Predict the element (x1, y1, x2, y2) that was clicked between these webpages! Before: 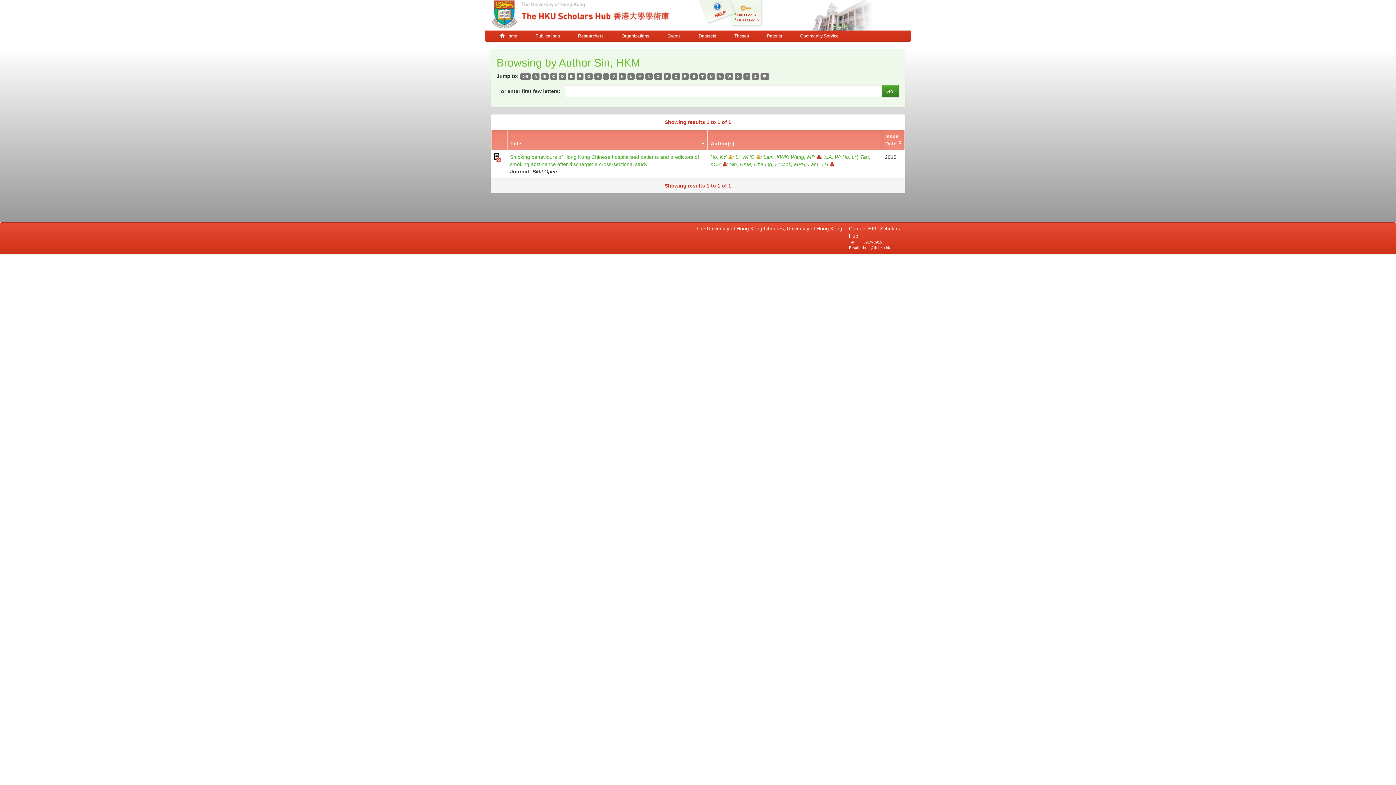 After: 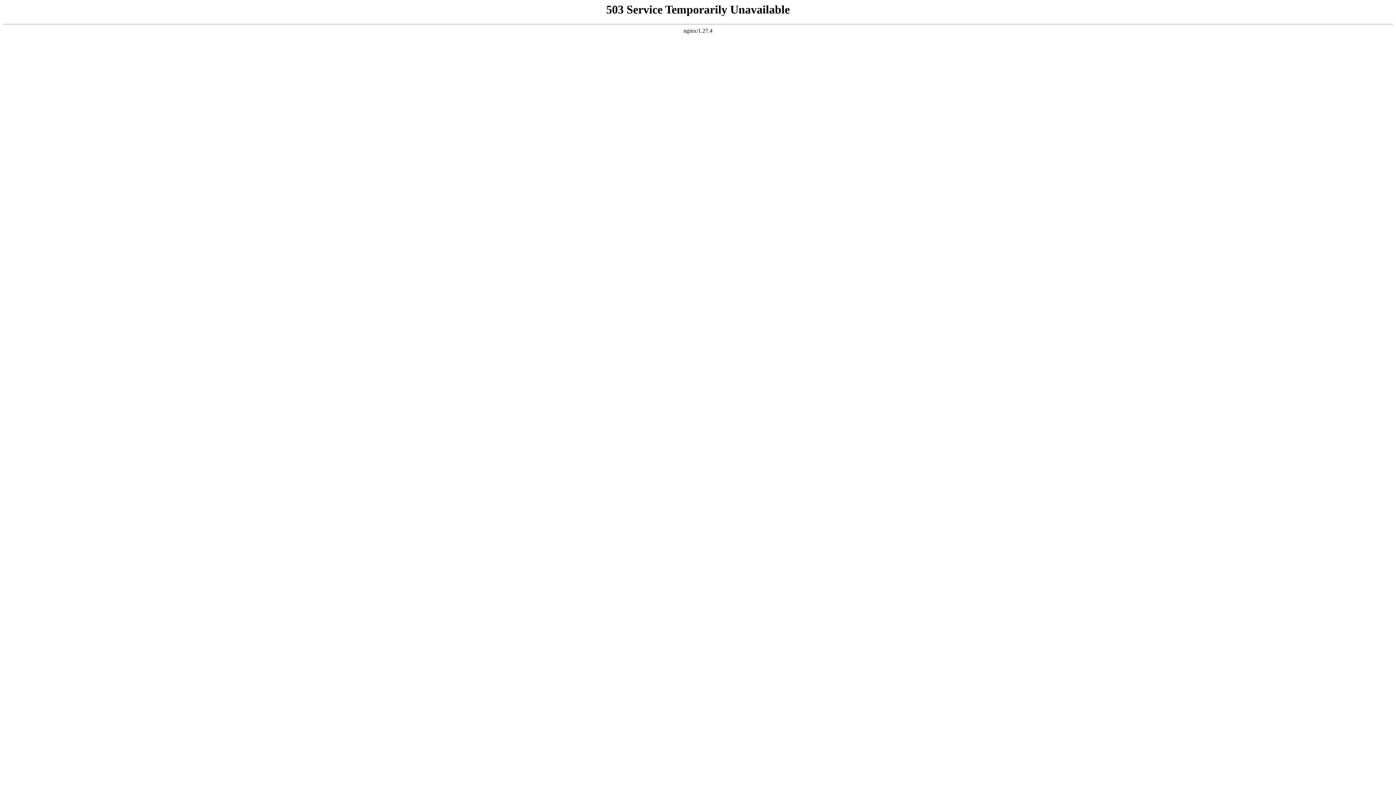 Action: label: P bbox: (663, 73, 670, 79)